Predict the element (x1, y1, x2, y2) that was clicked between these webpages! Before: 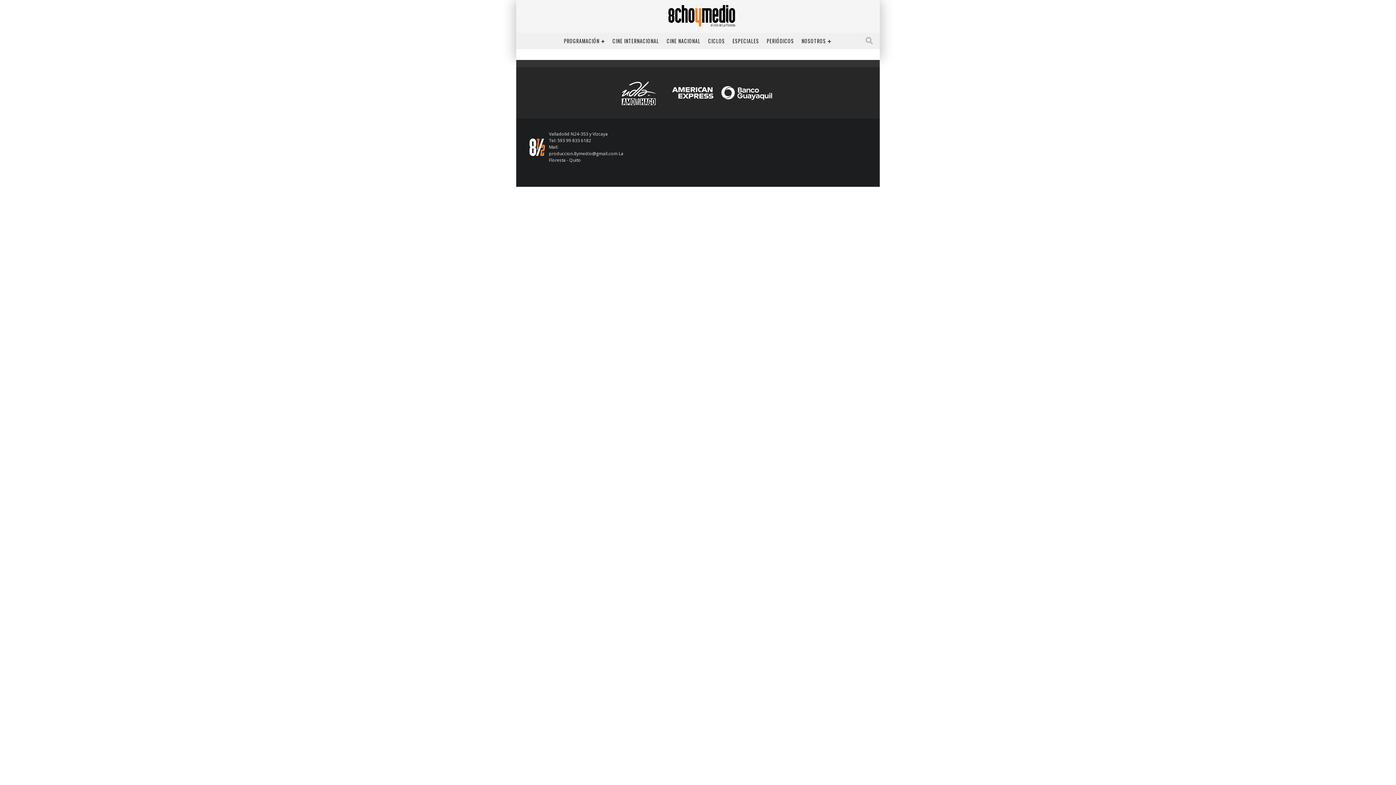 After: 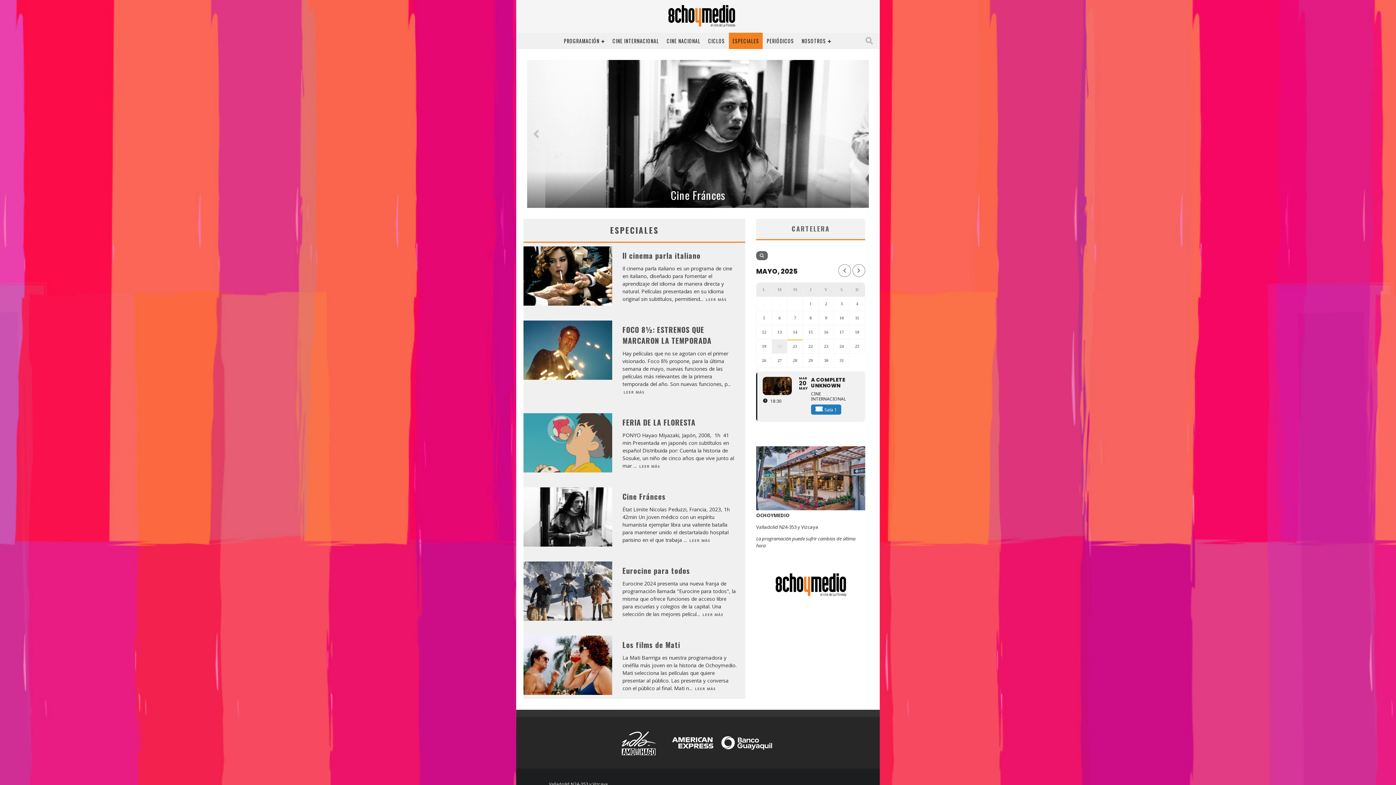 Action: bbox: (729, 32, 762, 49) label: ESPECIALES